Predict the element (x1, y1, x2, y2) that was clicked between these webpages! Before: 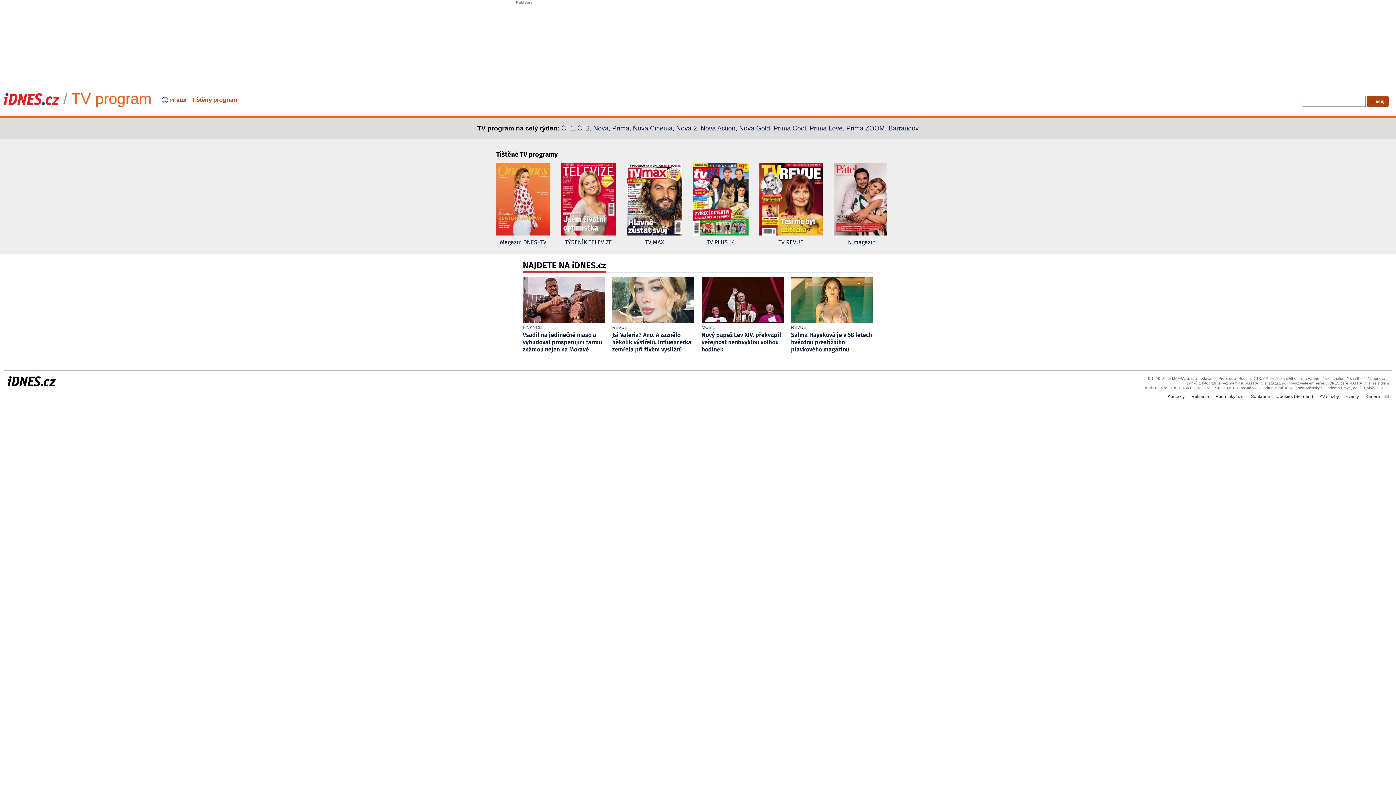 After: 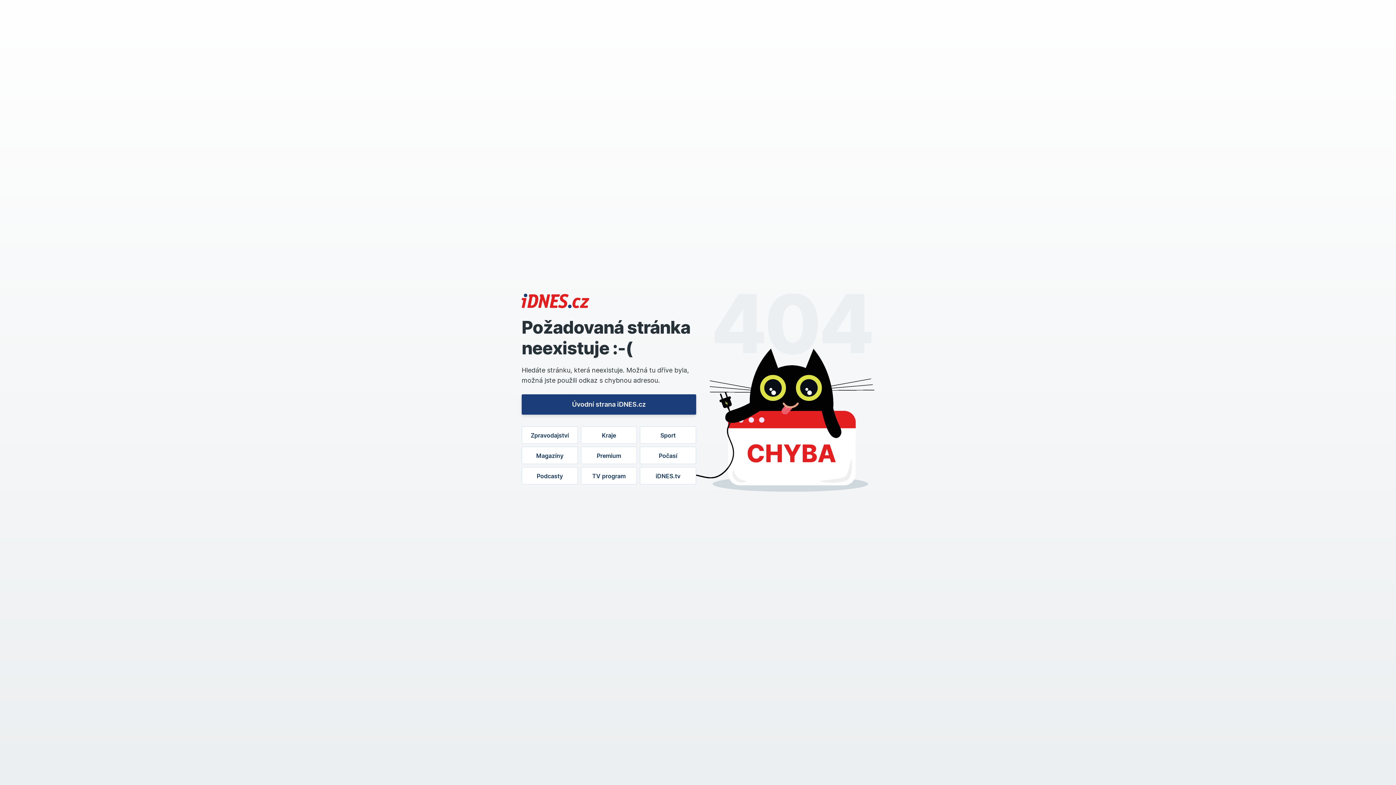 Action: bbox: (1345, 394, 1359, 399) label: Eventy